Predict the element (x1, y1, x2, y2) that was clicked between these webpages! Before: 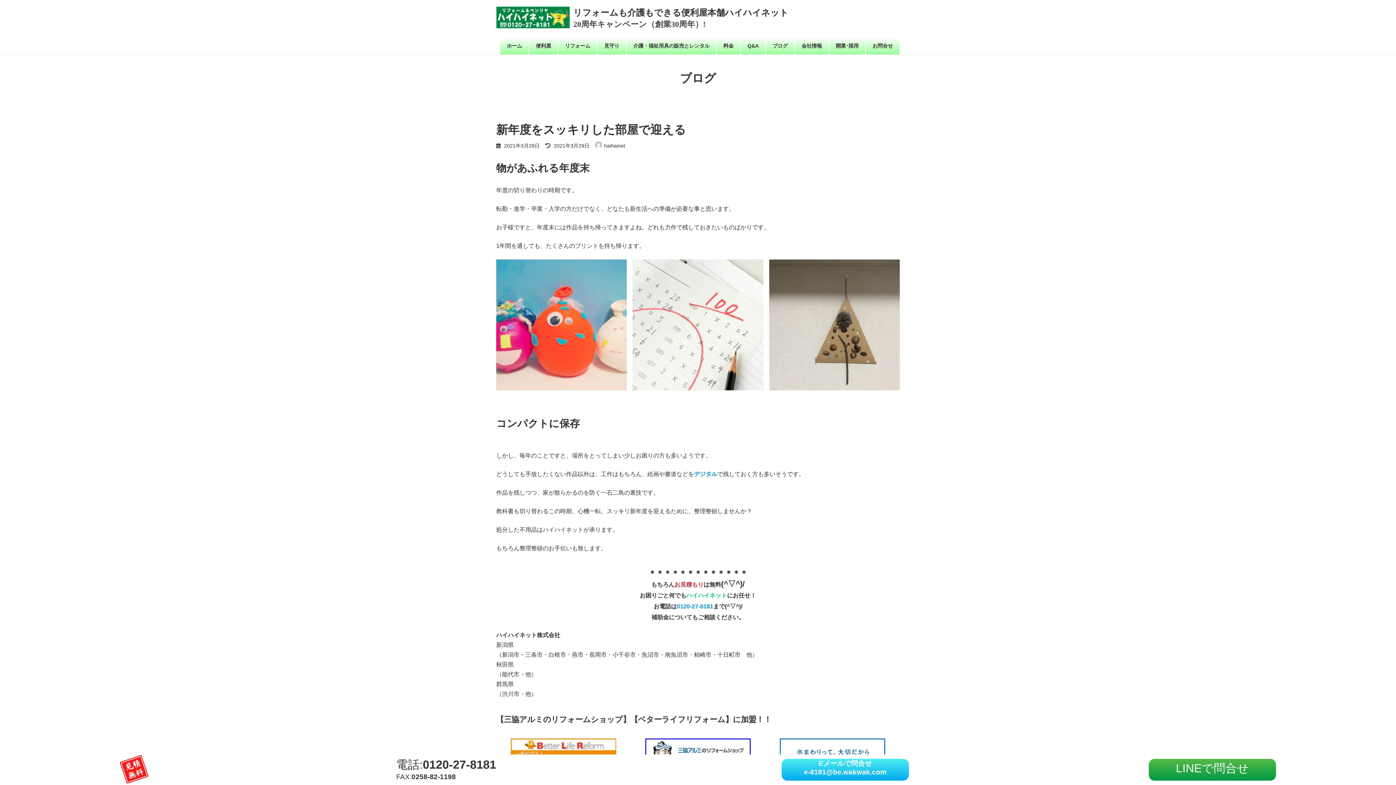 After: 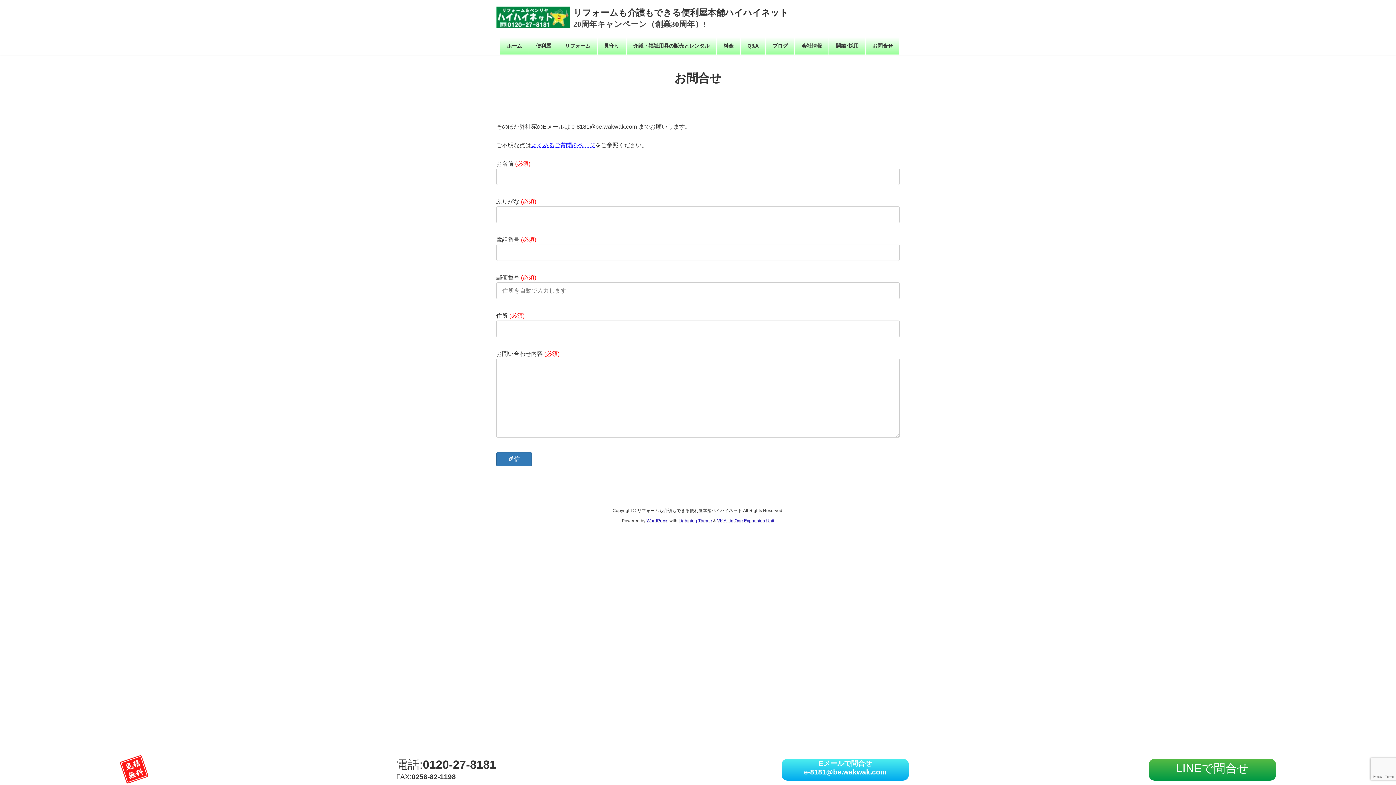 Action: label: お問合せ bbox: (866, 37, 899, 54)